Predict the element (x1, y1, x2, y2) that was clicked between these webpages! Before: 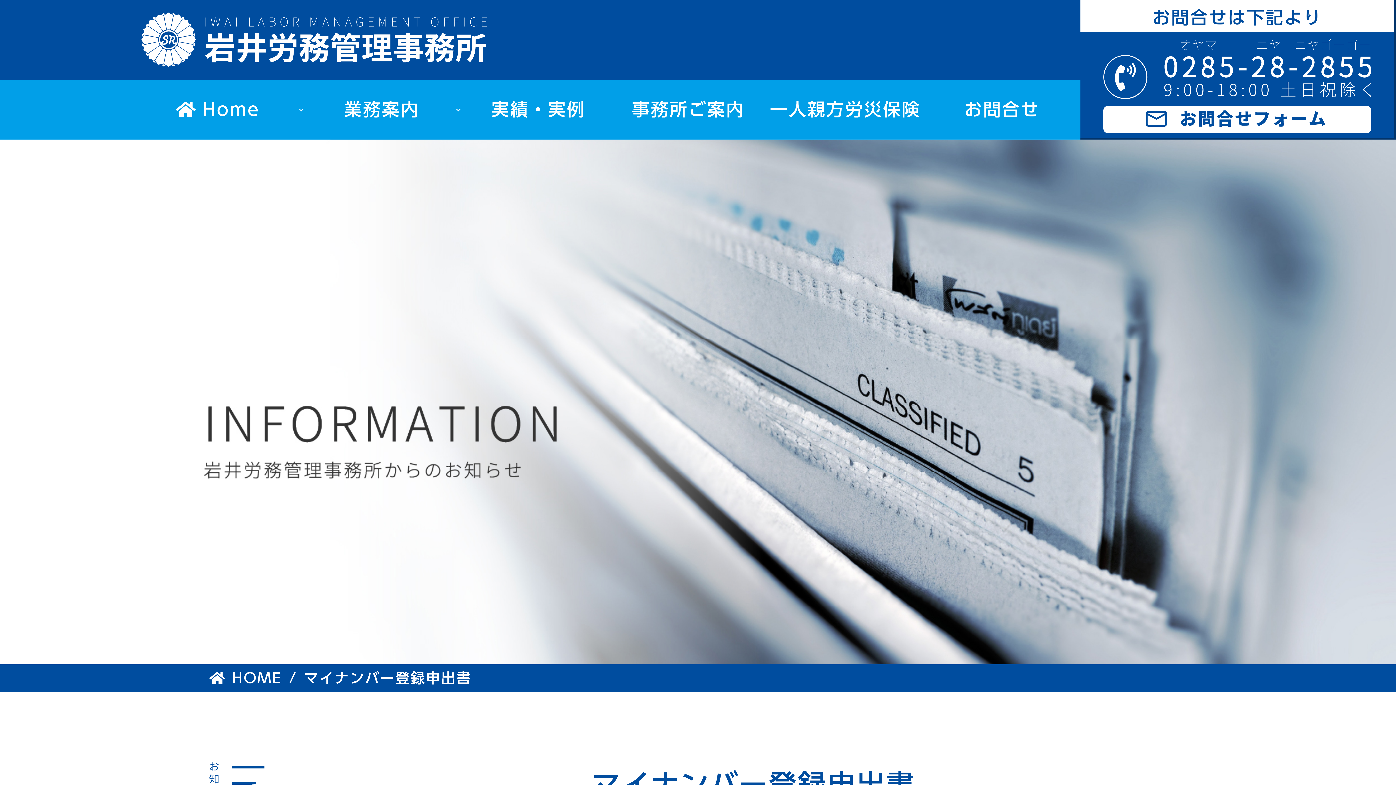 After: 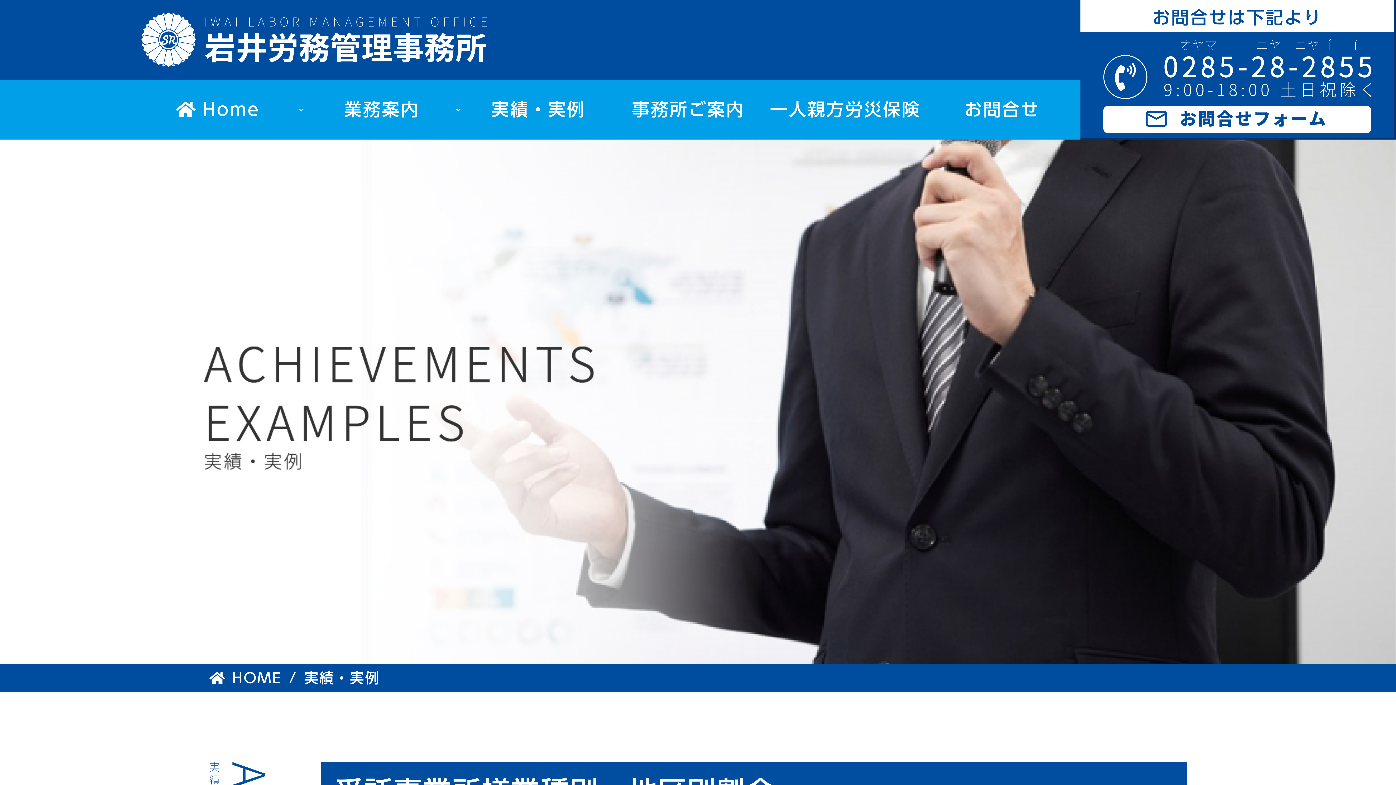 Action: bbox: (477, 92, 585, 127) label: 実績・実例